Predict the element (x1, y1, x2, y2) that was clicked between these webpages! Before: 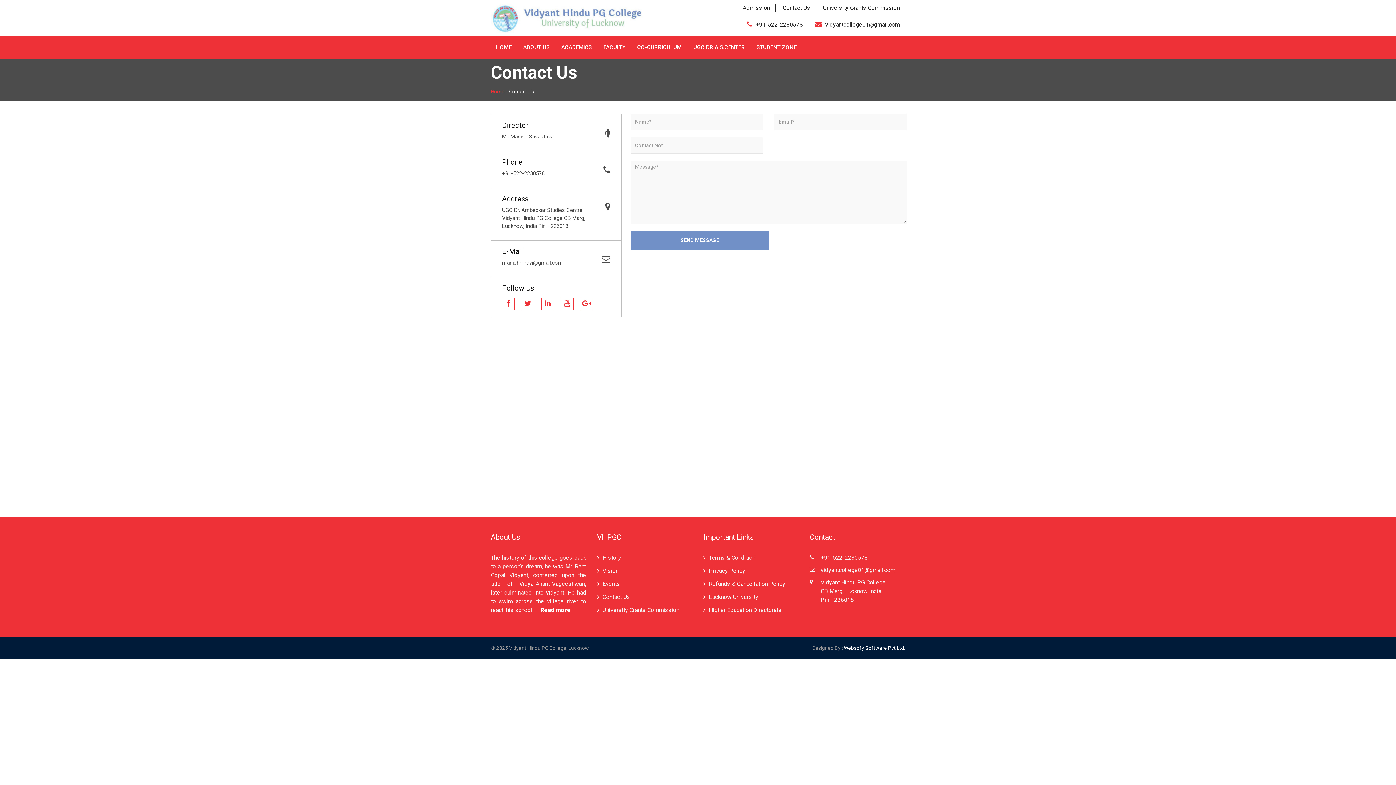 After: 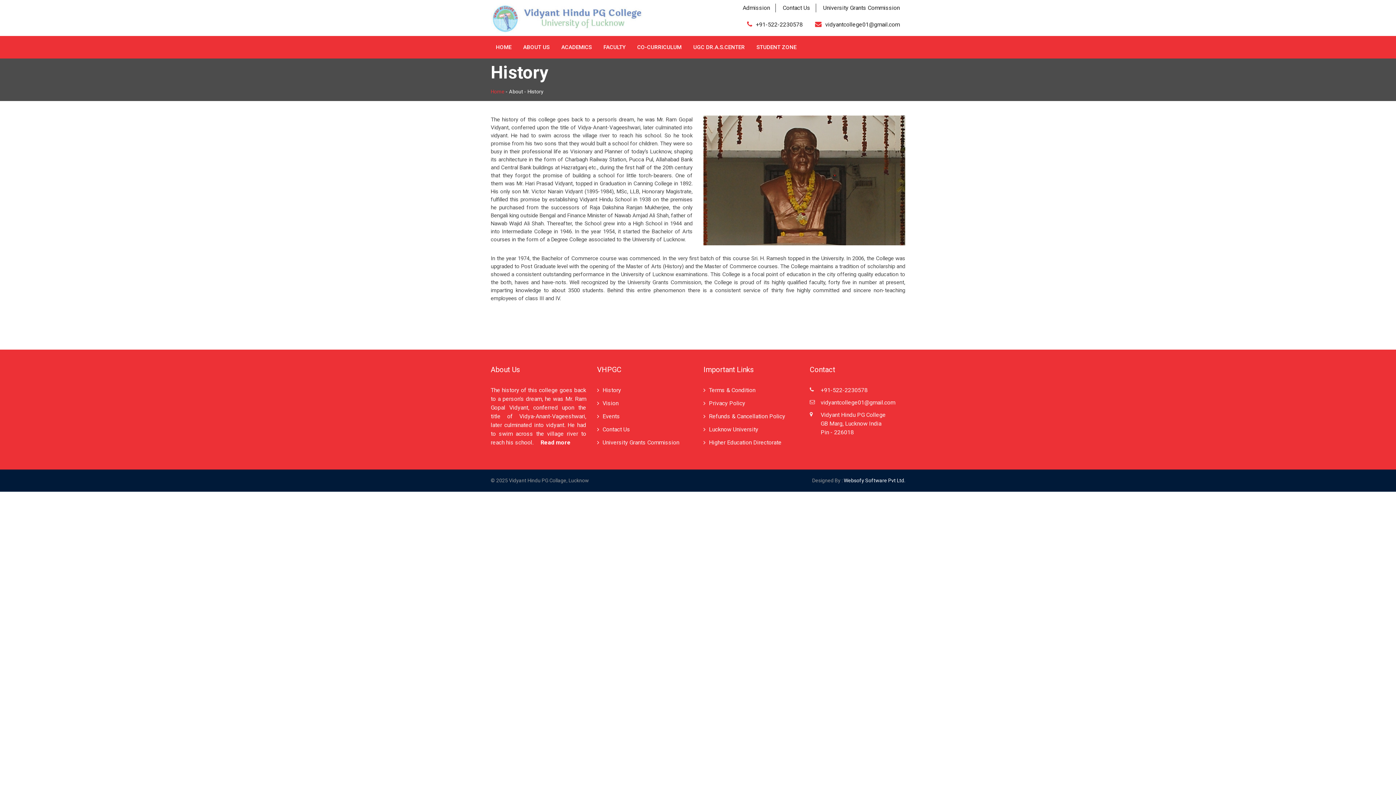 Action: label:      Read more bbox: (533, 606, 570, 613)